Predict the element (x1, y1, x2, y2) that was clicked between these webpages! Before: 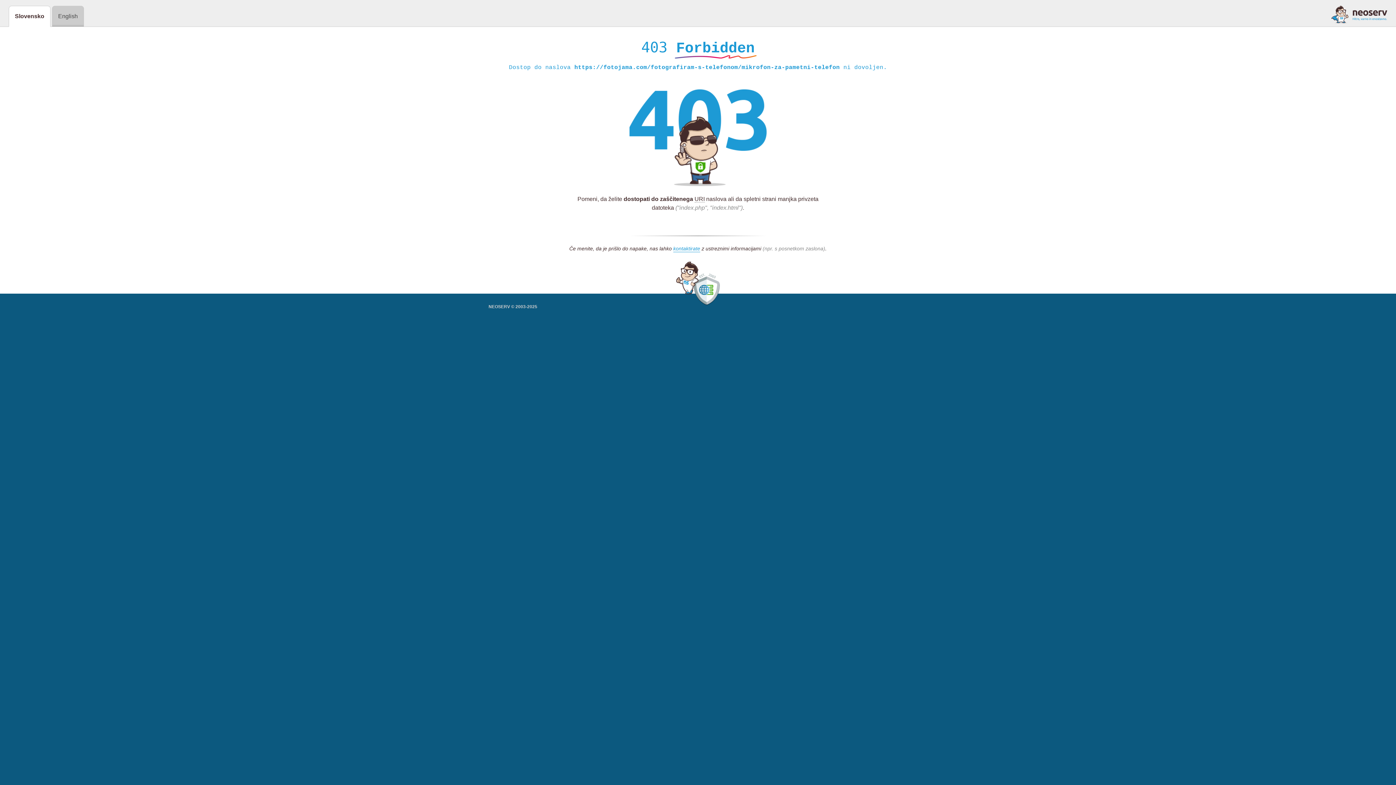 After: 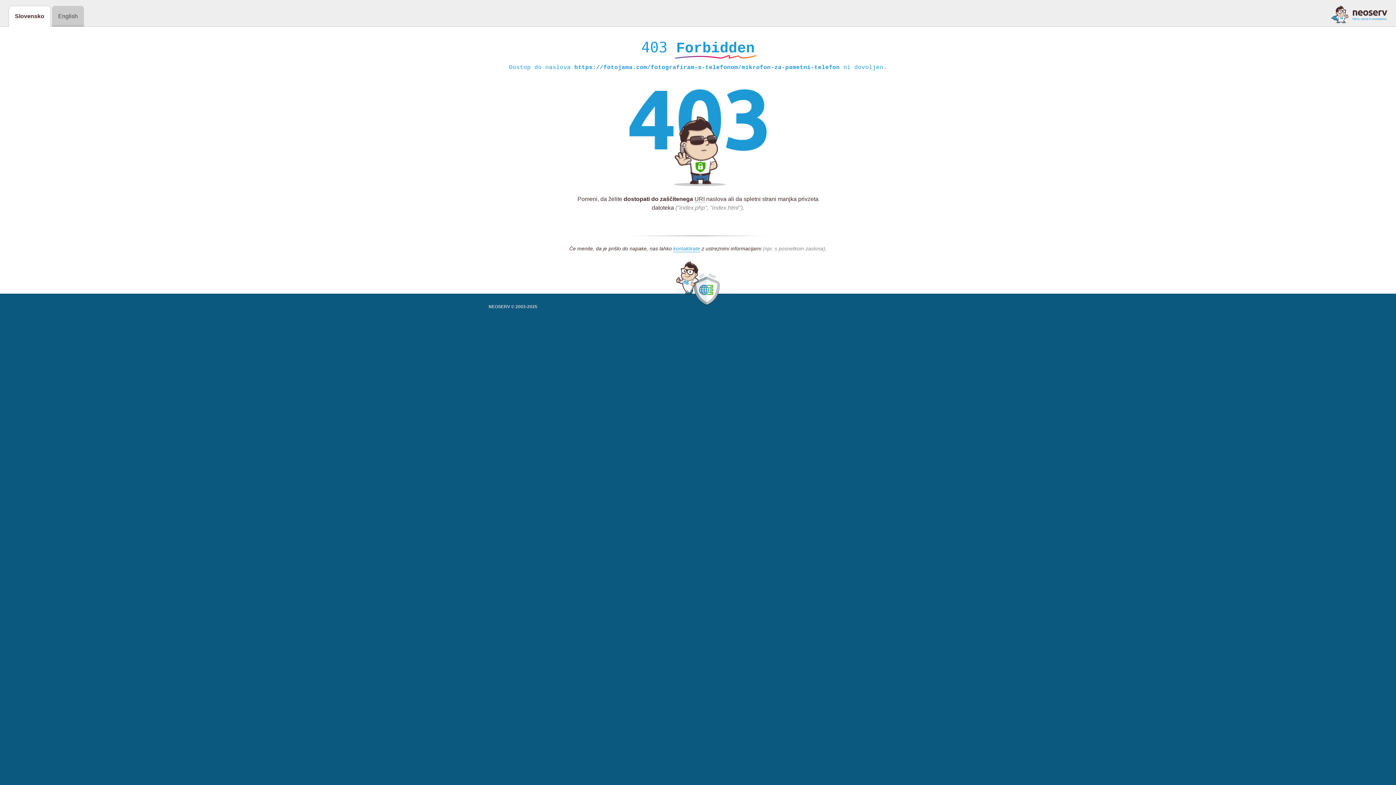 Action: bbox: (1331, 5, 1387, 23)